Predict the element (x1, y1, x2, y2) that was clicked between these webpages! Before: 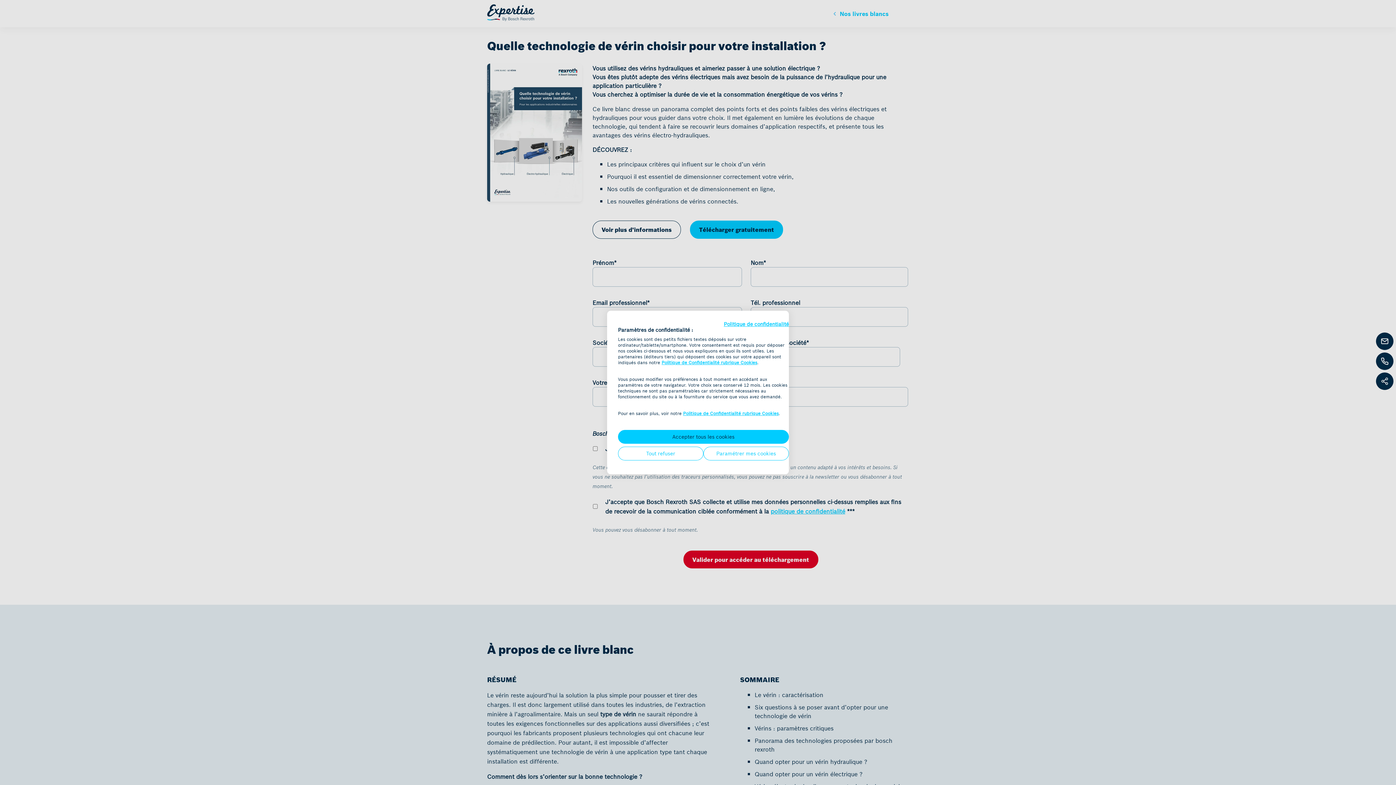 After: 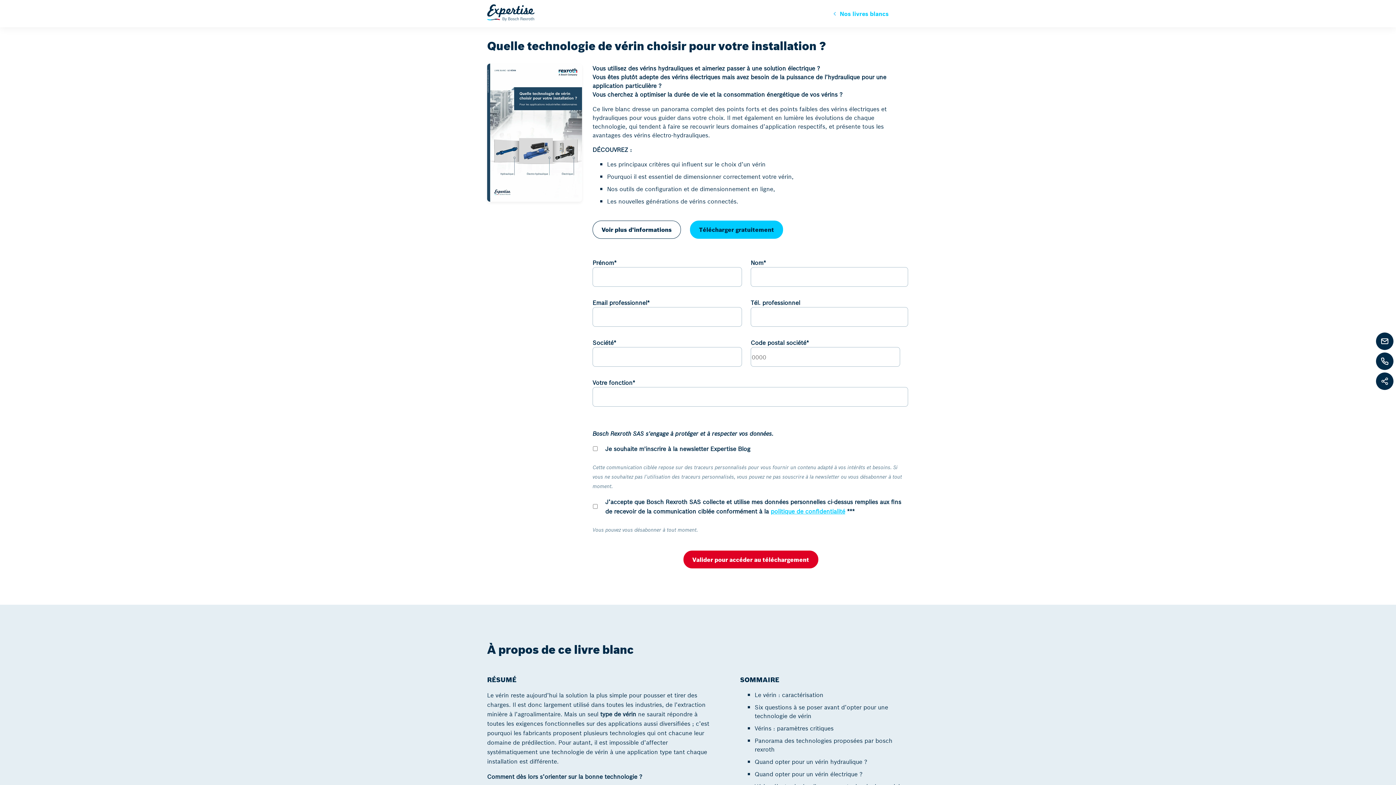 Action: label: Refuser tous les cookies bbox: (618, 446, 703, 460)